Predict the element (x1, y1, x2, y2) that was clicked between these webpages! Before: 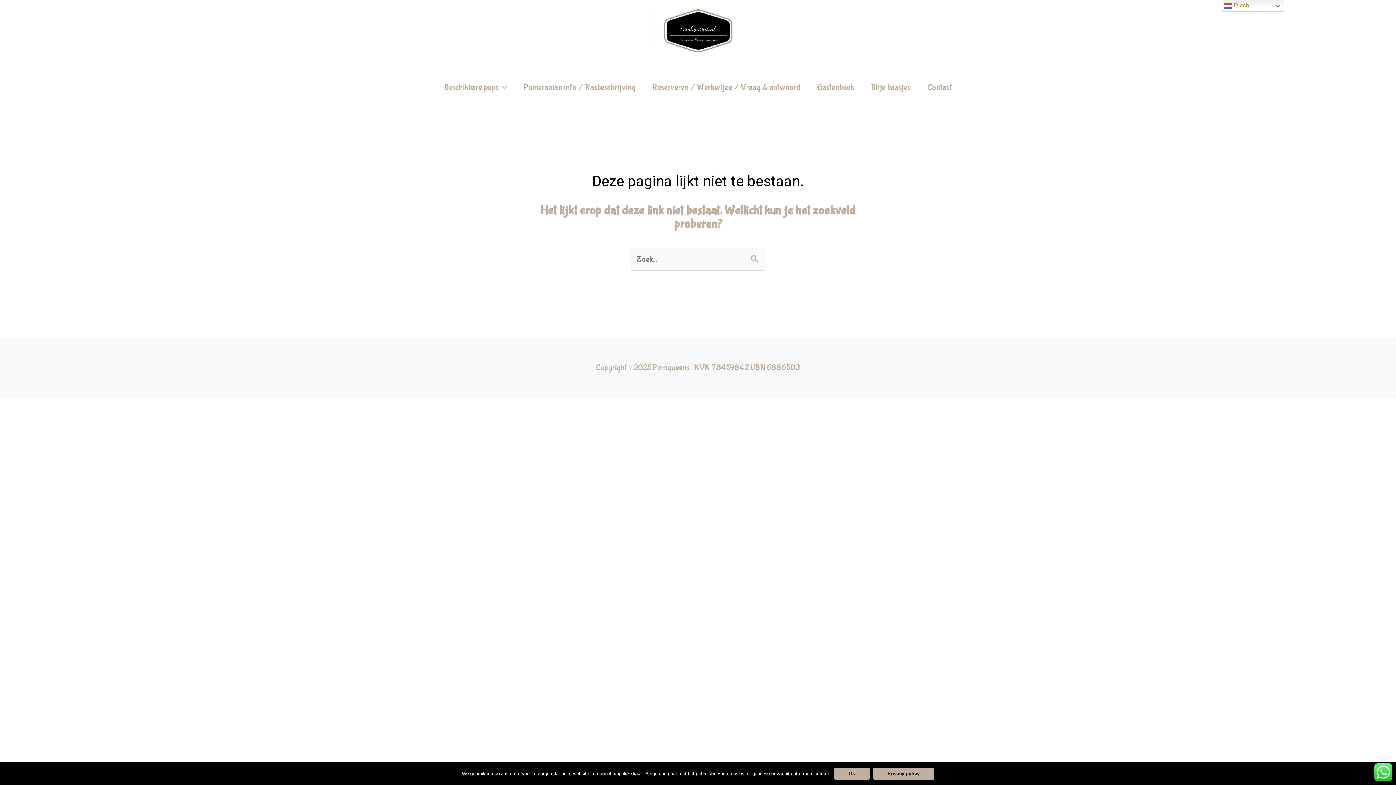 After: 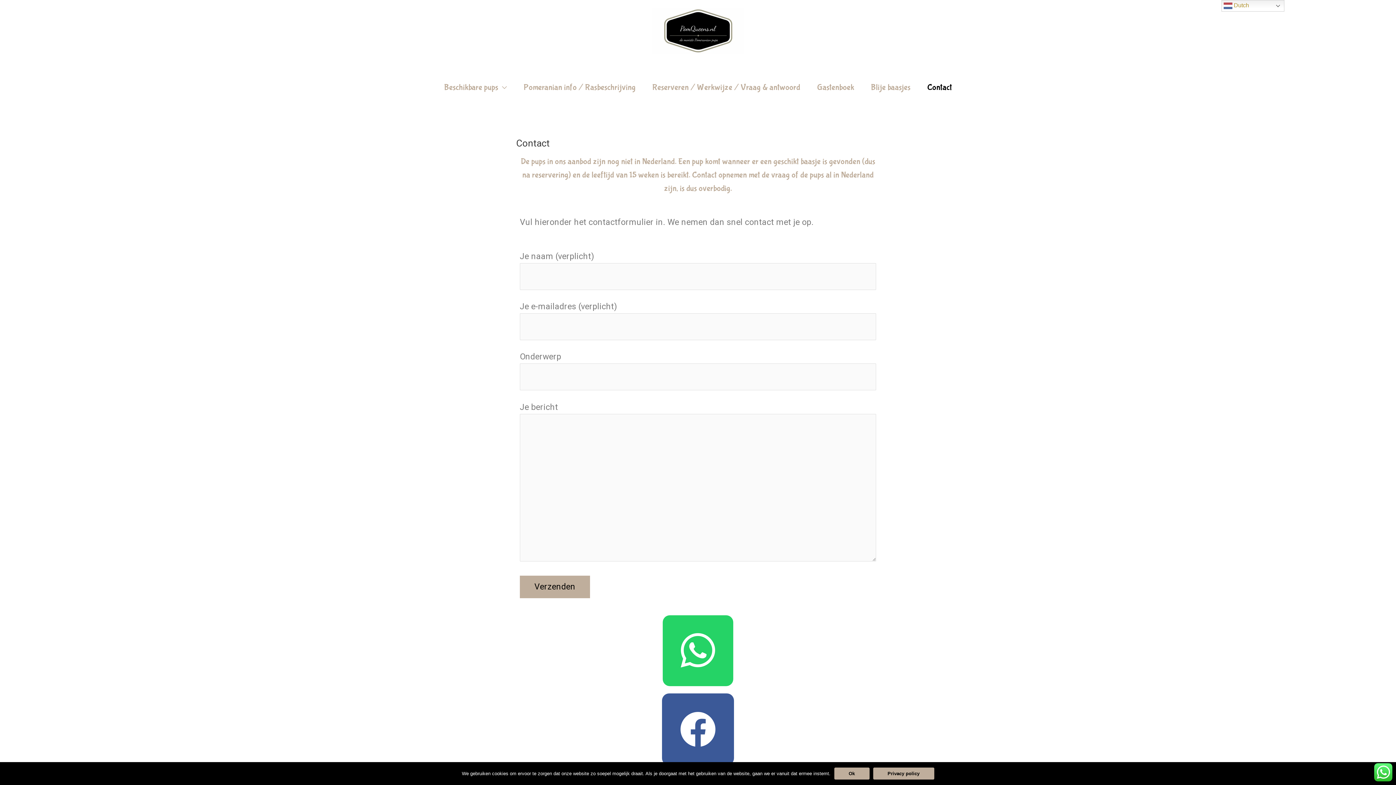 Action: label: Contact bbox: (919, 71, 960, 104)